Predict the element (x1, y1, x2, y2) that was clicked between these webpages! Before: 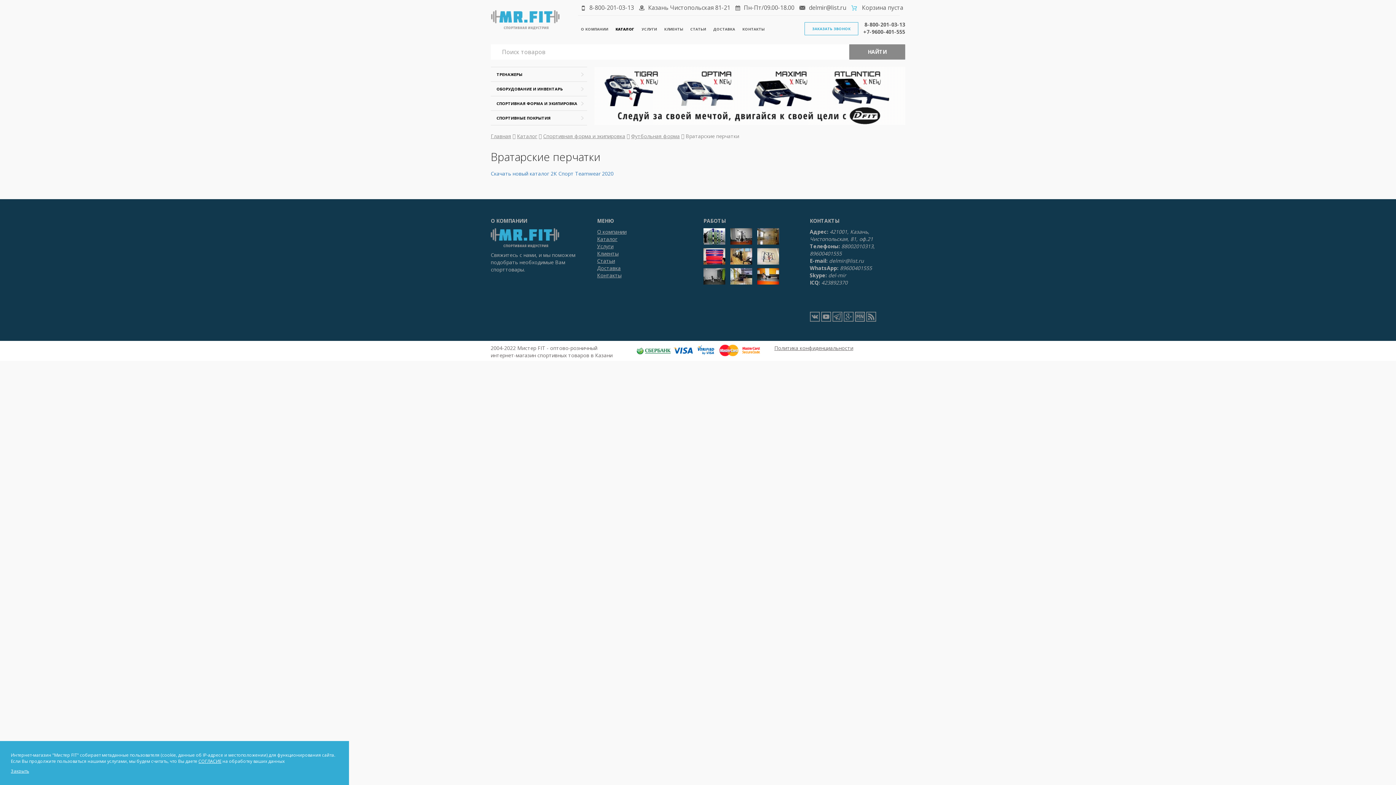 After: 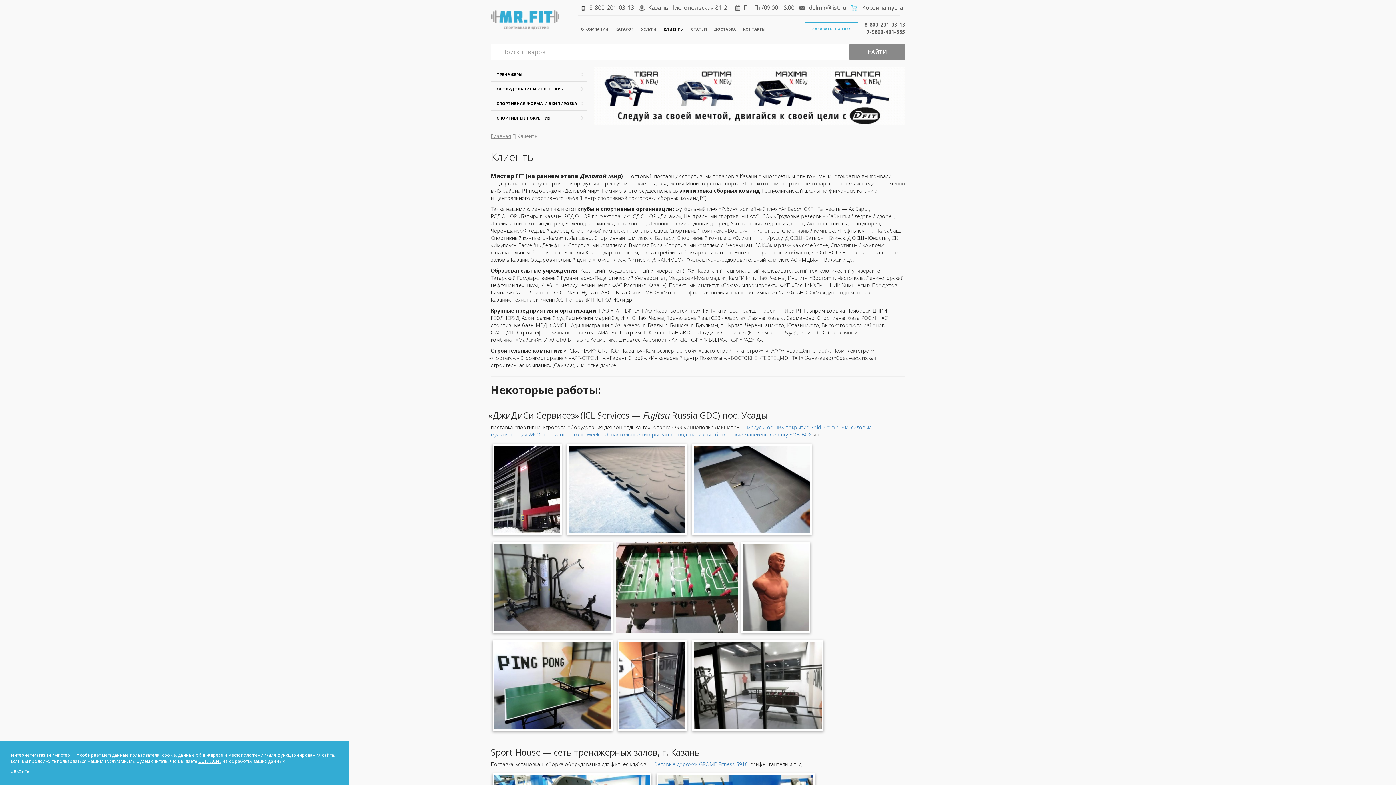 Action: label:          bbox: (703, 234, 782, 281)